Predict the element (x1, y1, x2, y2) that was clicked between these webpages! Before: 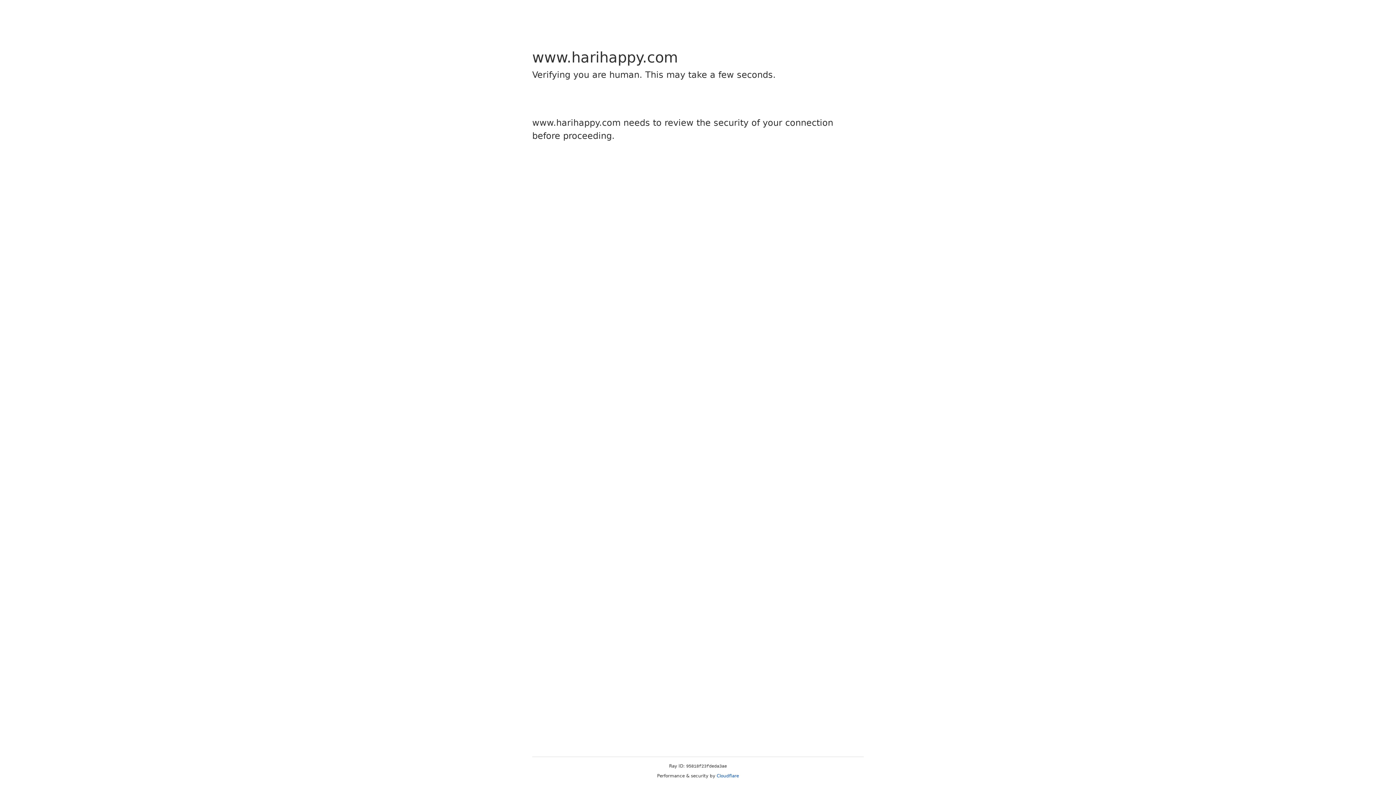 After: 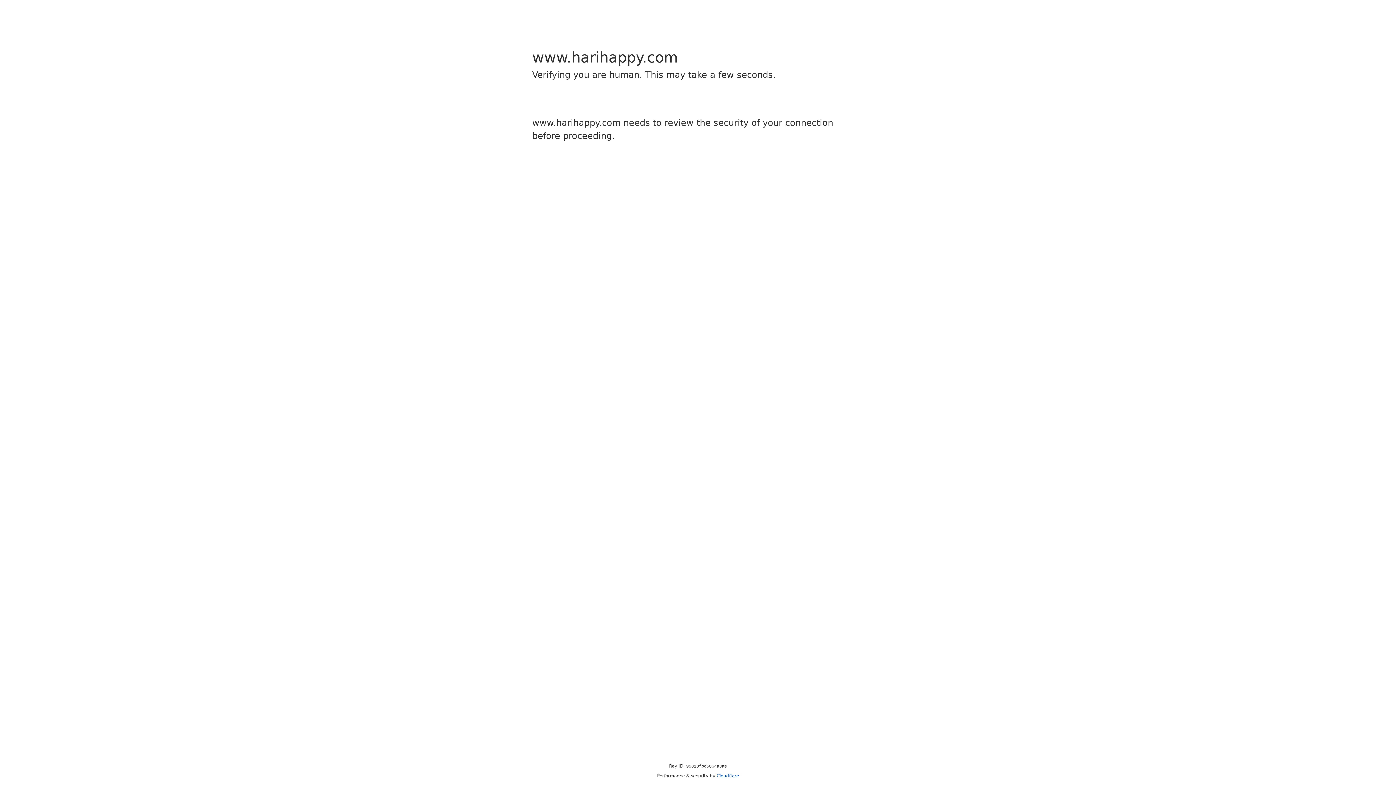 Action: bbox: (716, 773, 739, 778) label: Cloudflare